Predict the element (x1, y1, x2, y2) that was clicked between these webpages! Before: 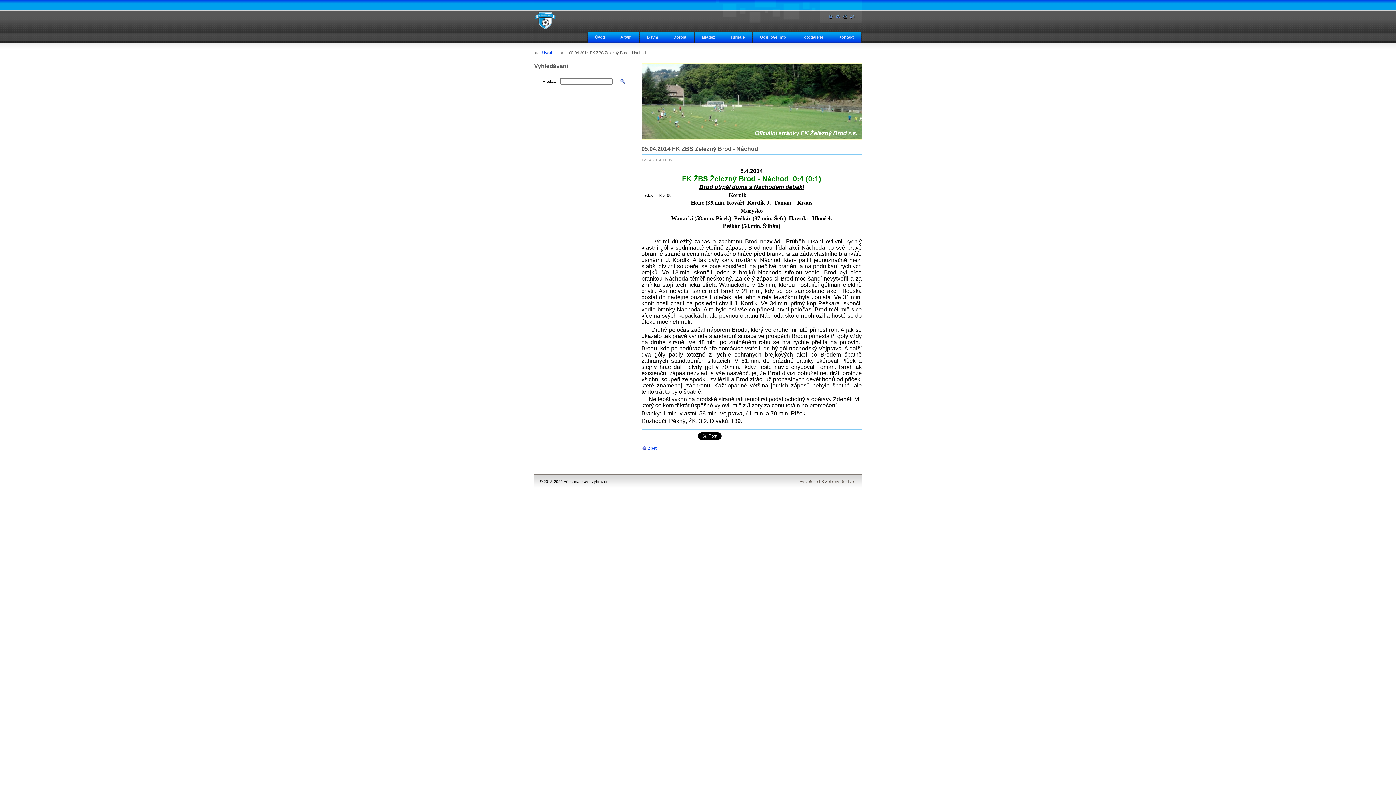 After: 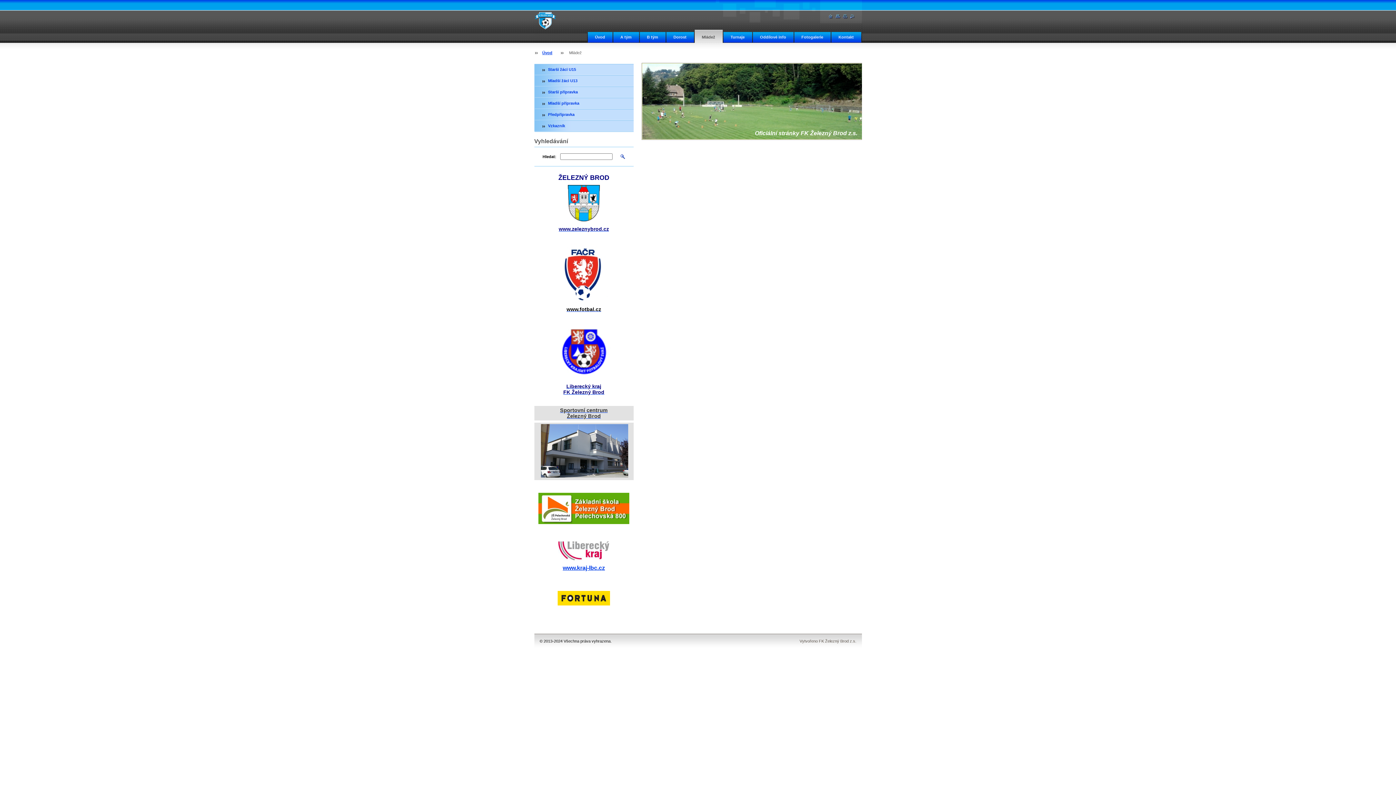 Action: label: Mládež bbox: (694, 29, 722, 42)